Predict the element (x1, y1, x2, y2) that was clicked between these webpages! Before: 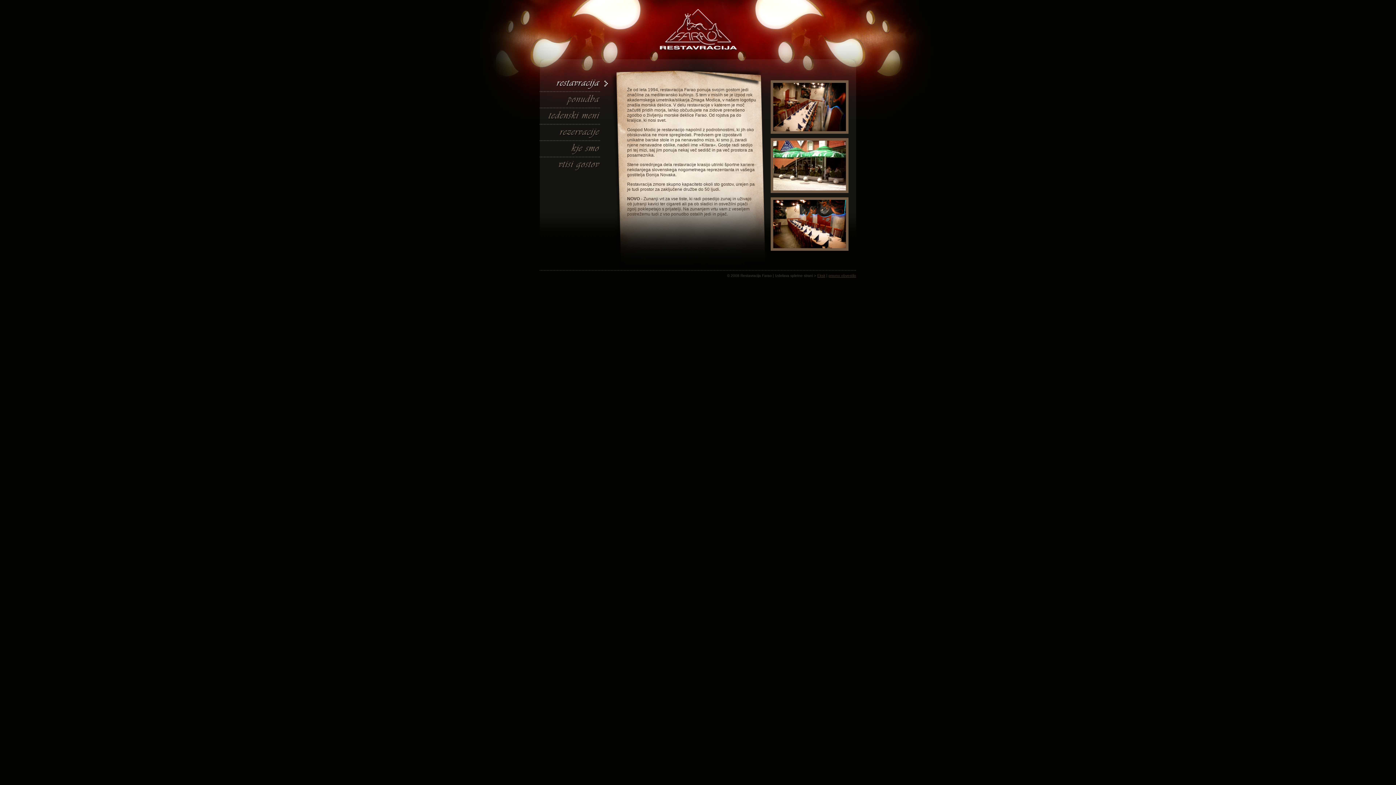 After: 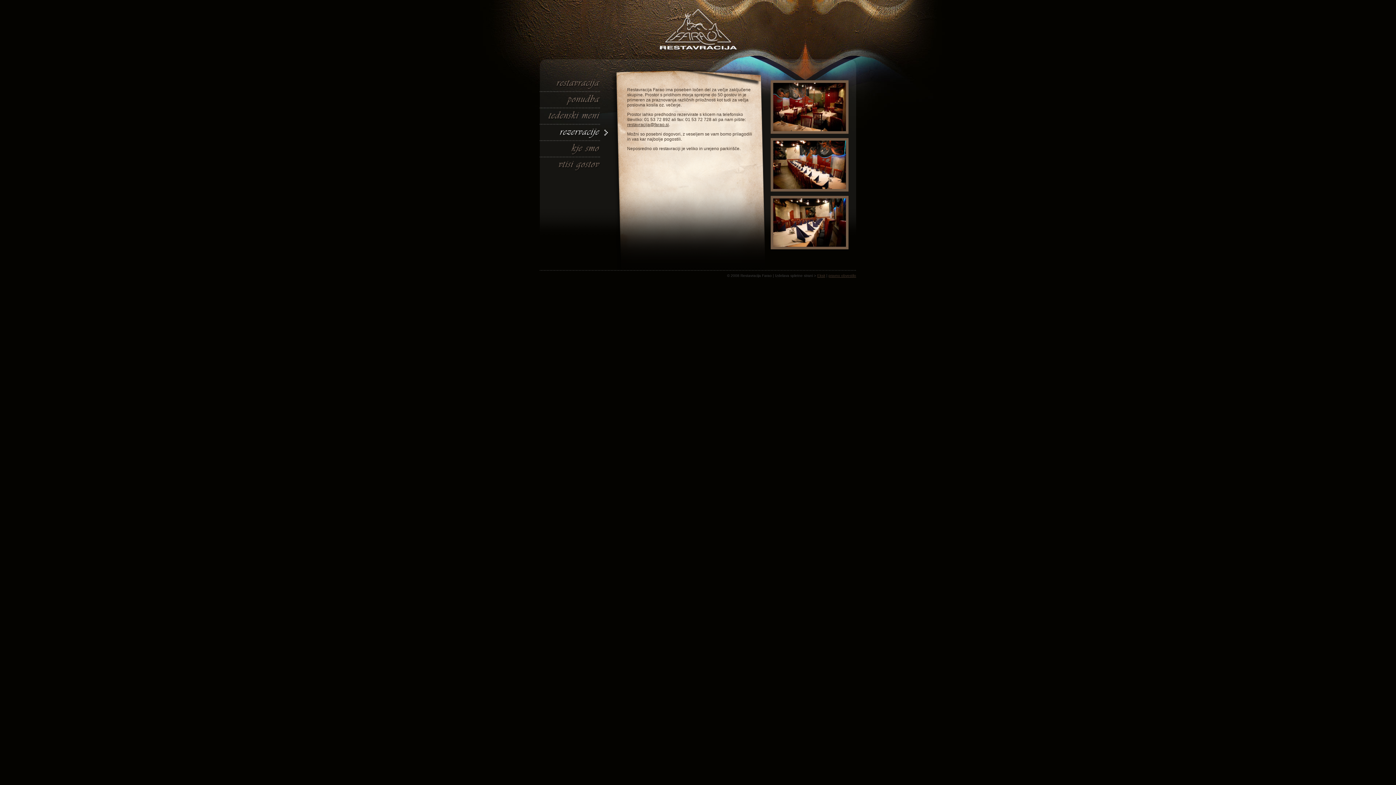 Action: bbox: (540, 126, 615, 142)